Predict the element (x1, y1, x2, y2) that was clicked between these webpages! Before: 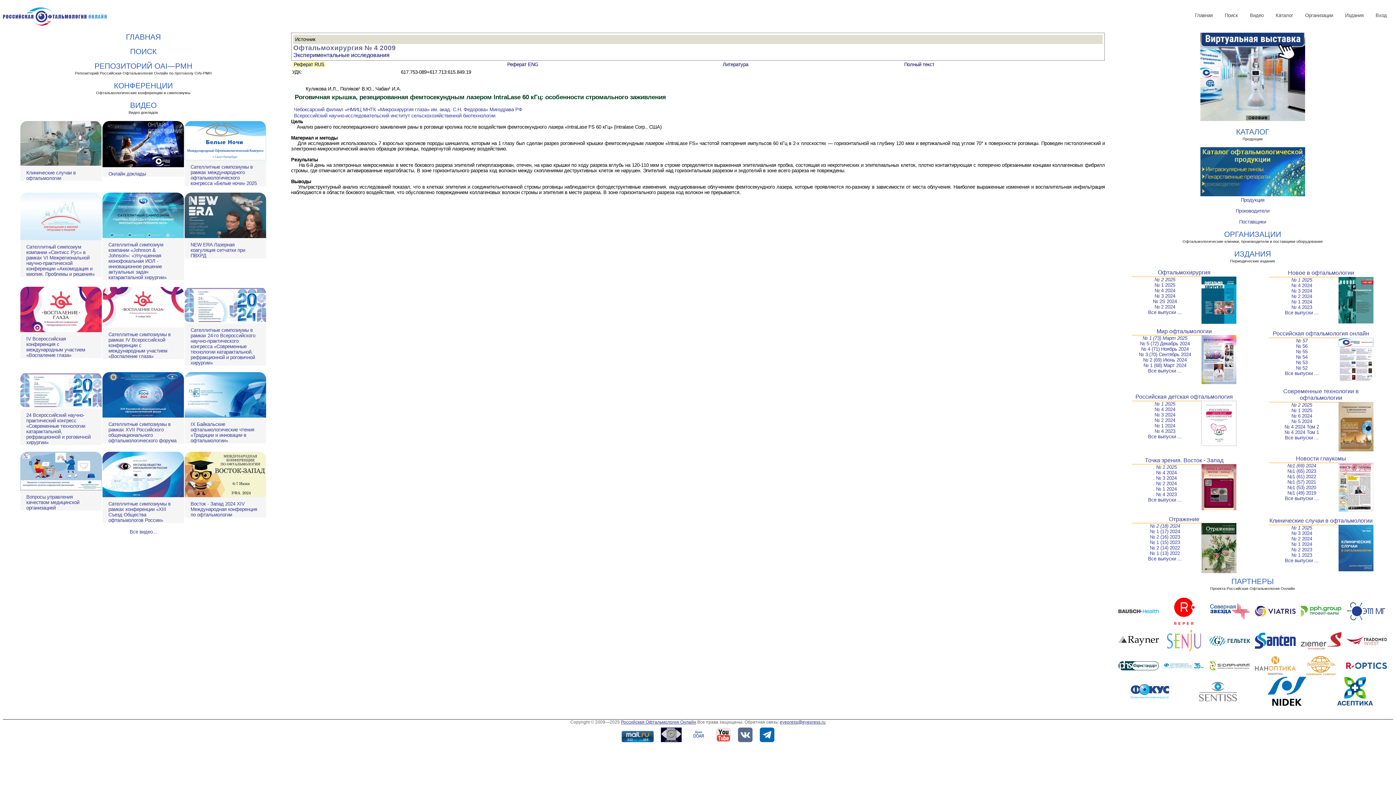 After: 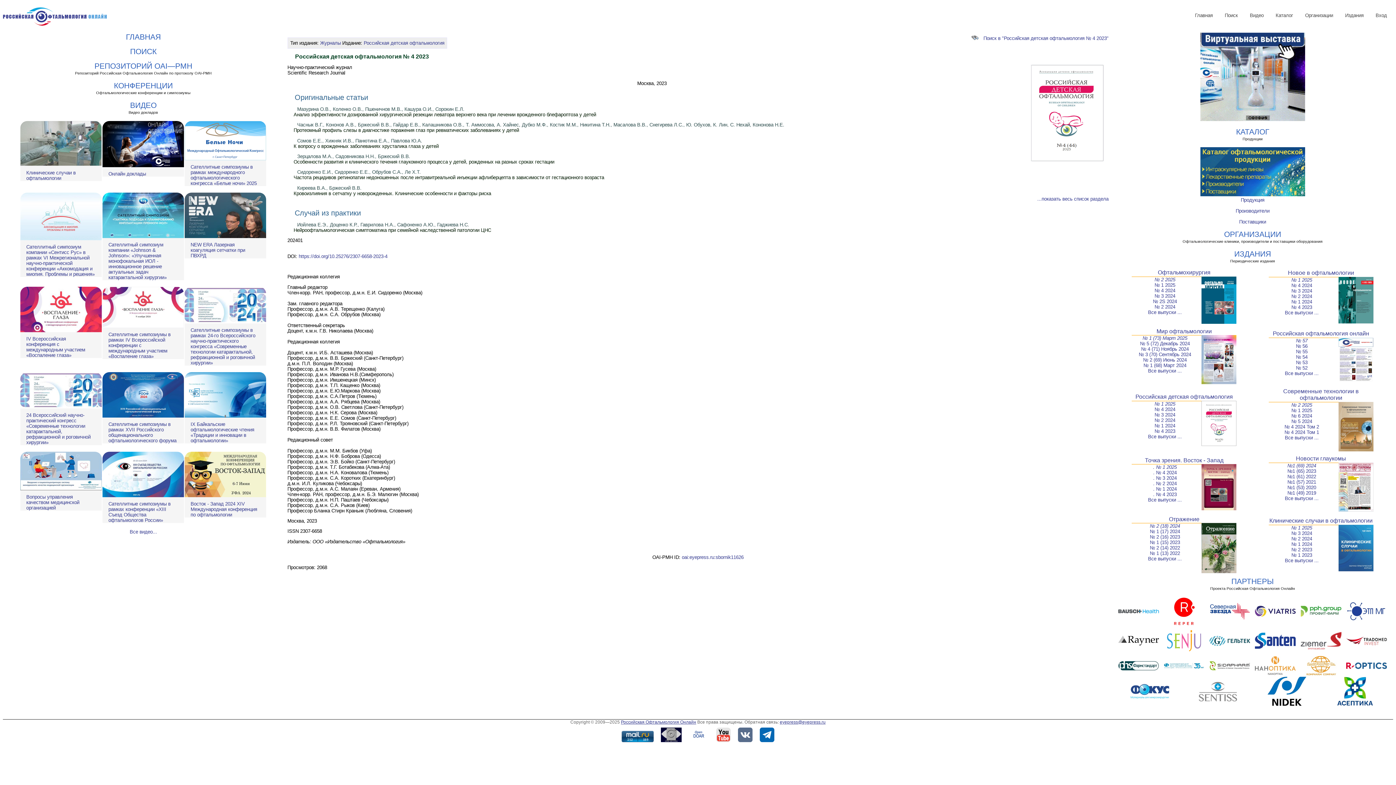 Action: label: № 4 2023 bbox: (1154, 428, 1175, 434)